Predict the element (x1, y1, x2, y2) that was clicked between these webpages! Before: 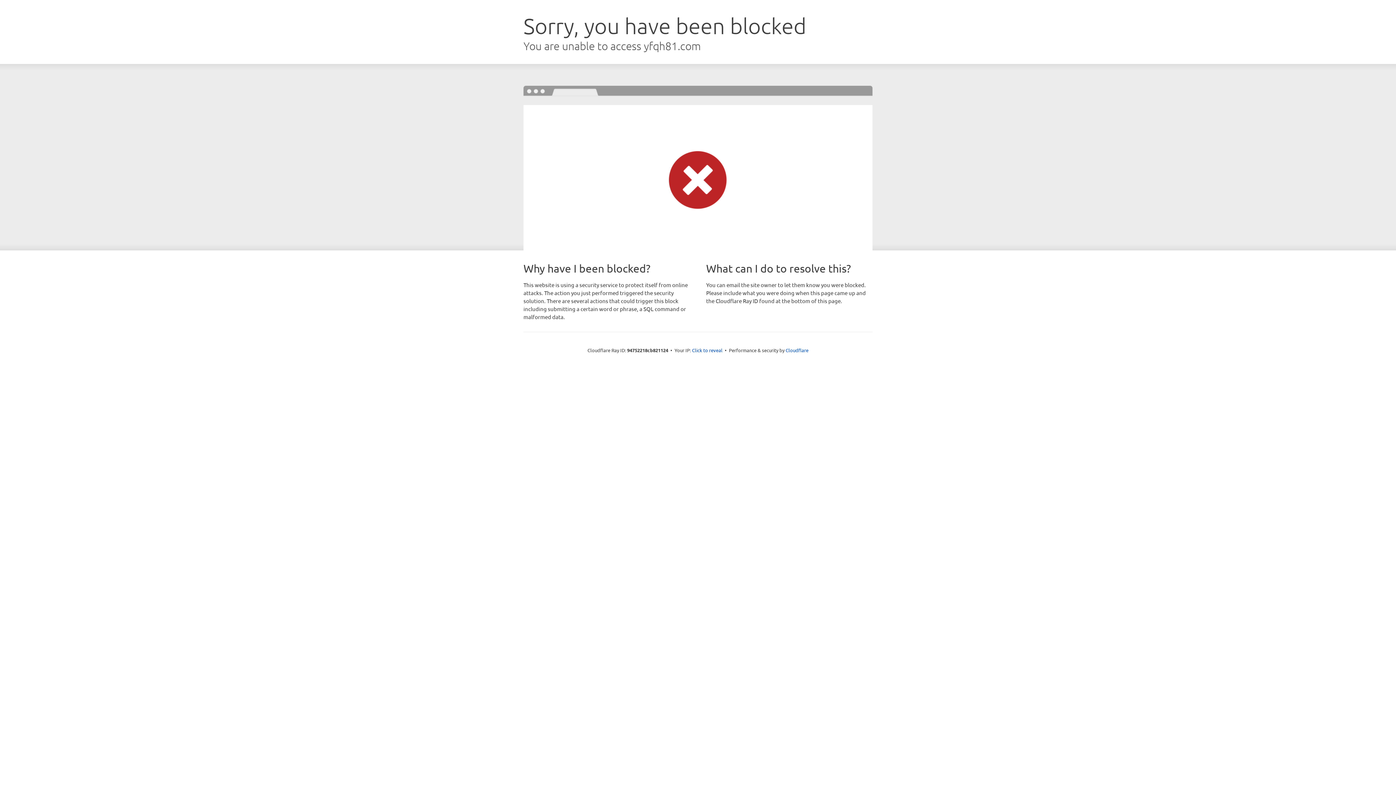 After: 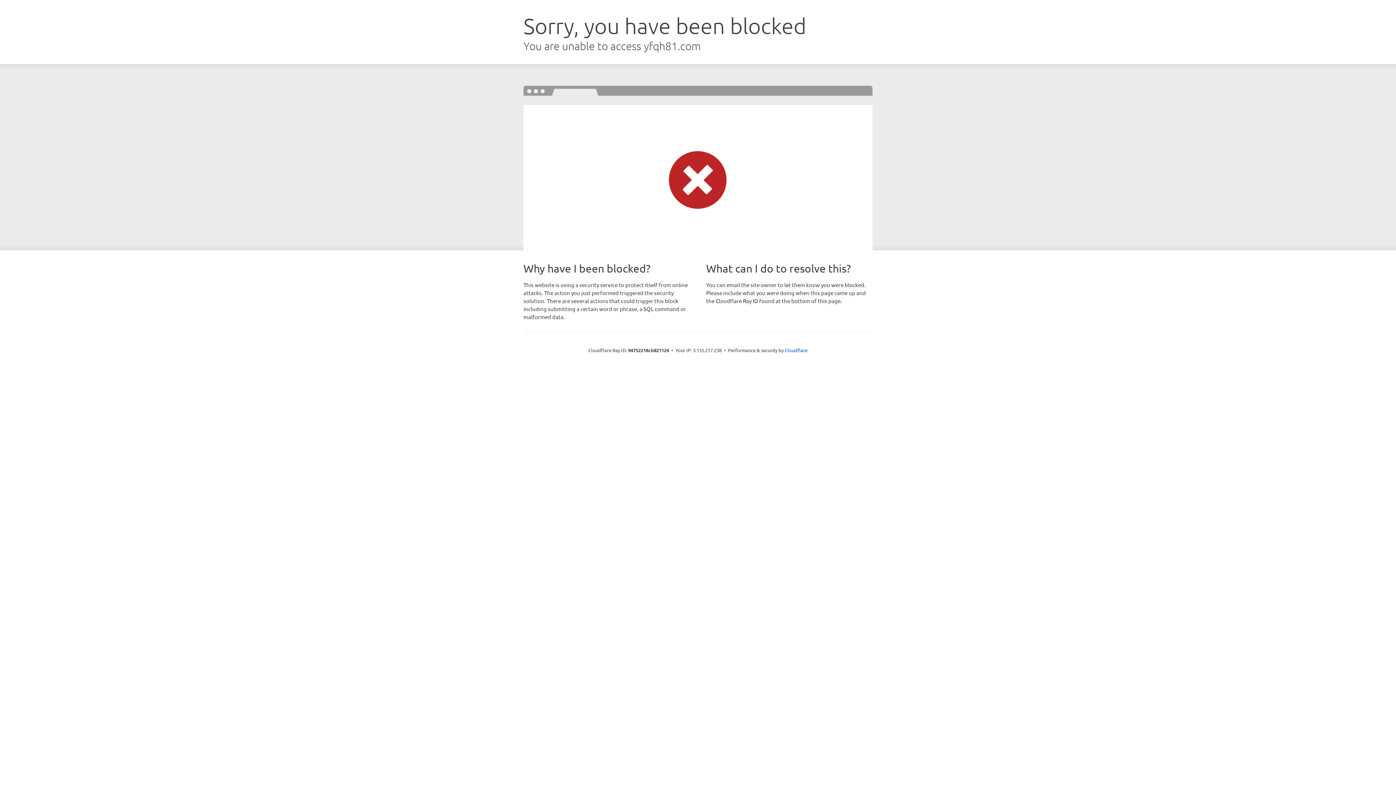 Action: label: Click to reveal bbox: (692, 346, 722, 353)